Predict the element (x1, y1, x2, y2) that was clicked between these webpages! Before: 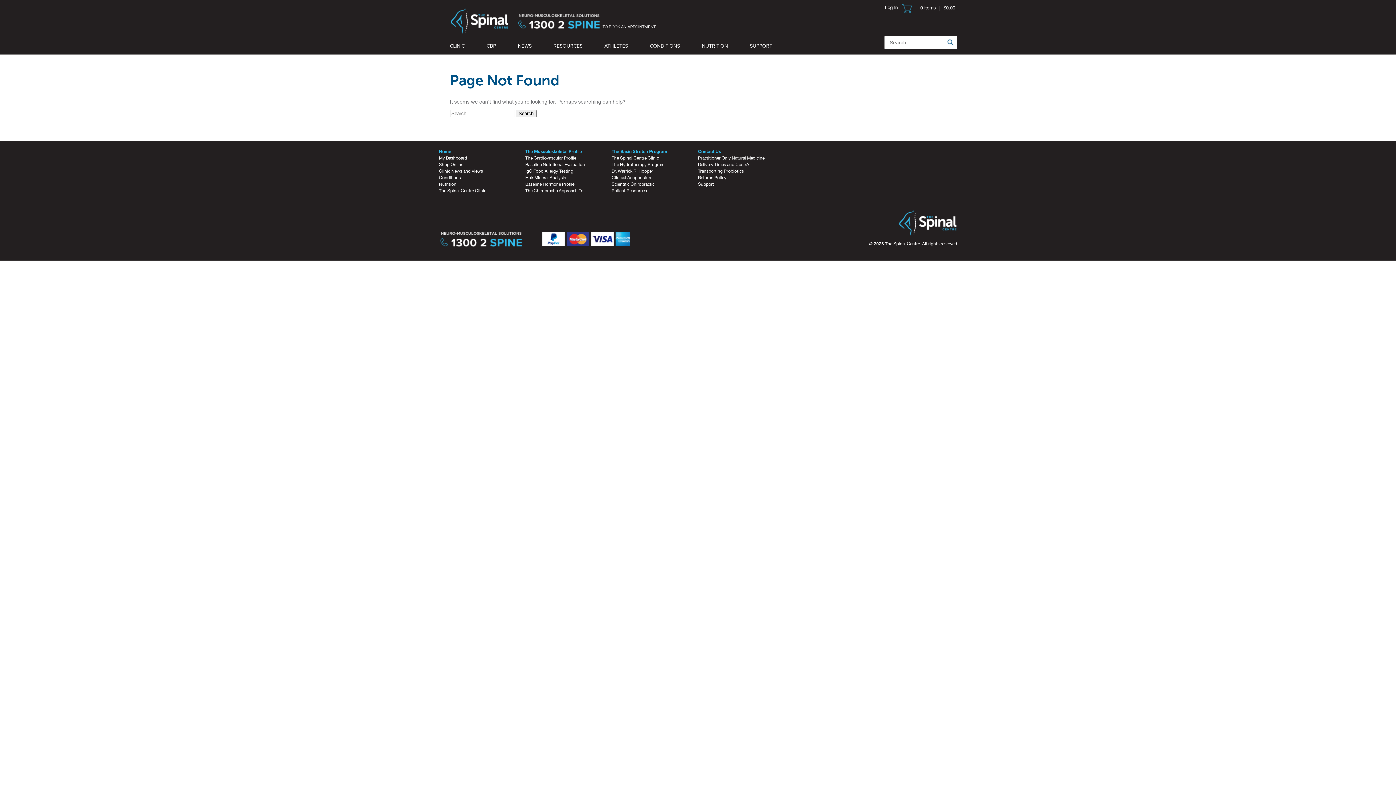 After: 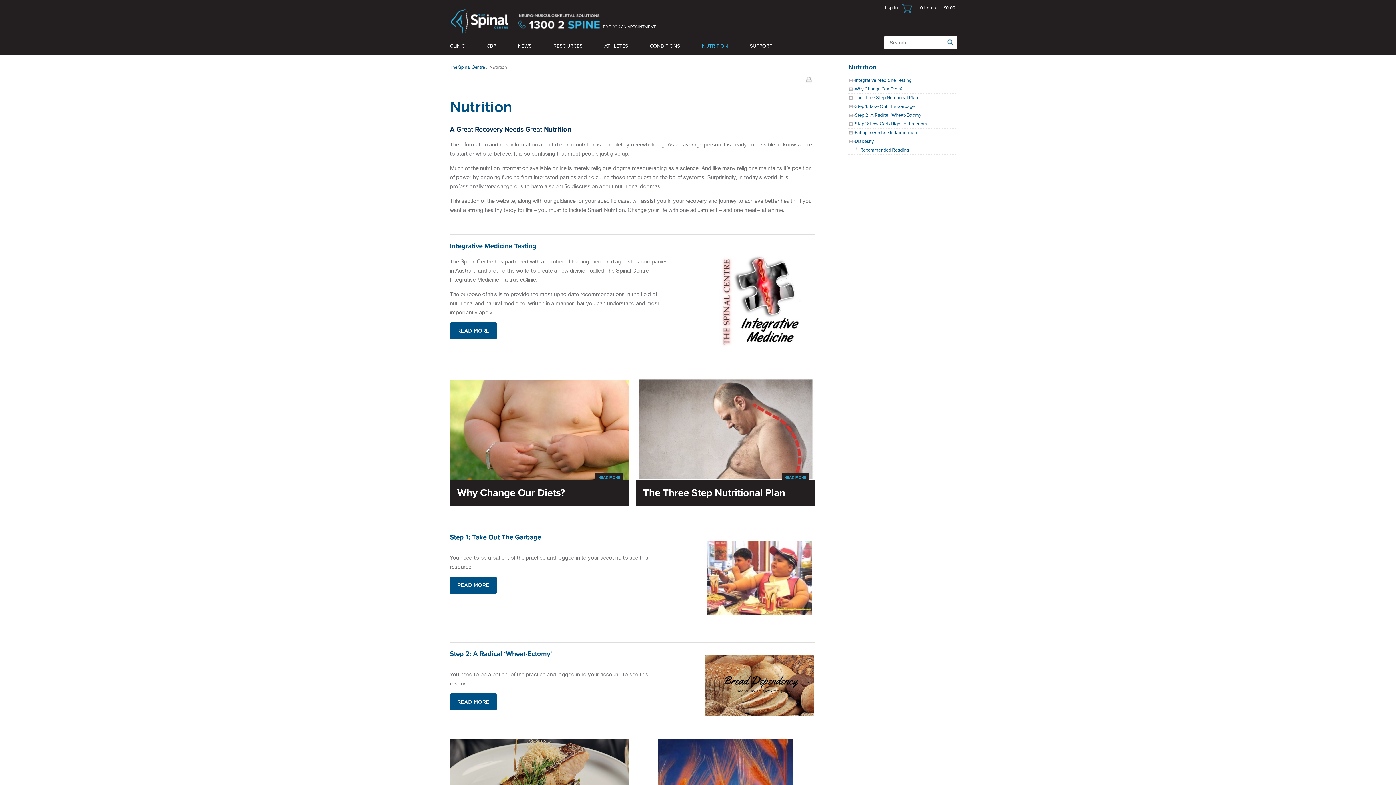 Action: label: NUTRITION bbox: (691, 37, 739, 54)